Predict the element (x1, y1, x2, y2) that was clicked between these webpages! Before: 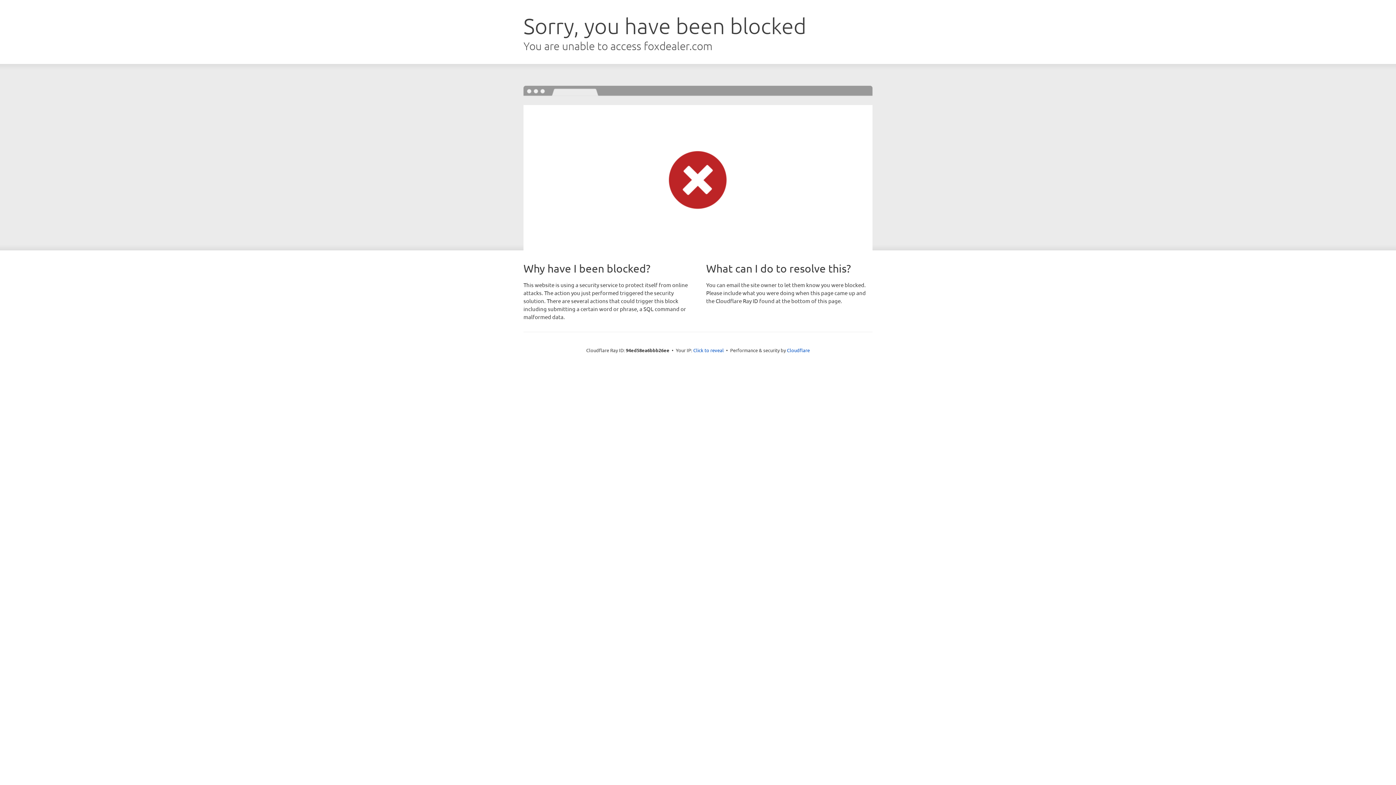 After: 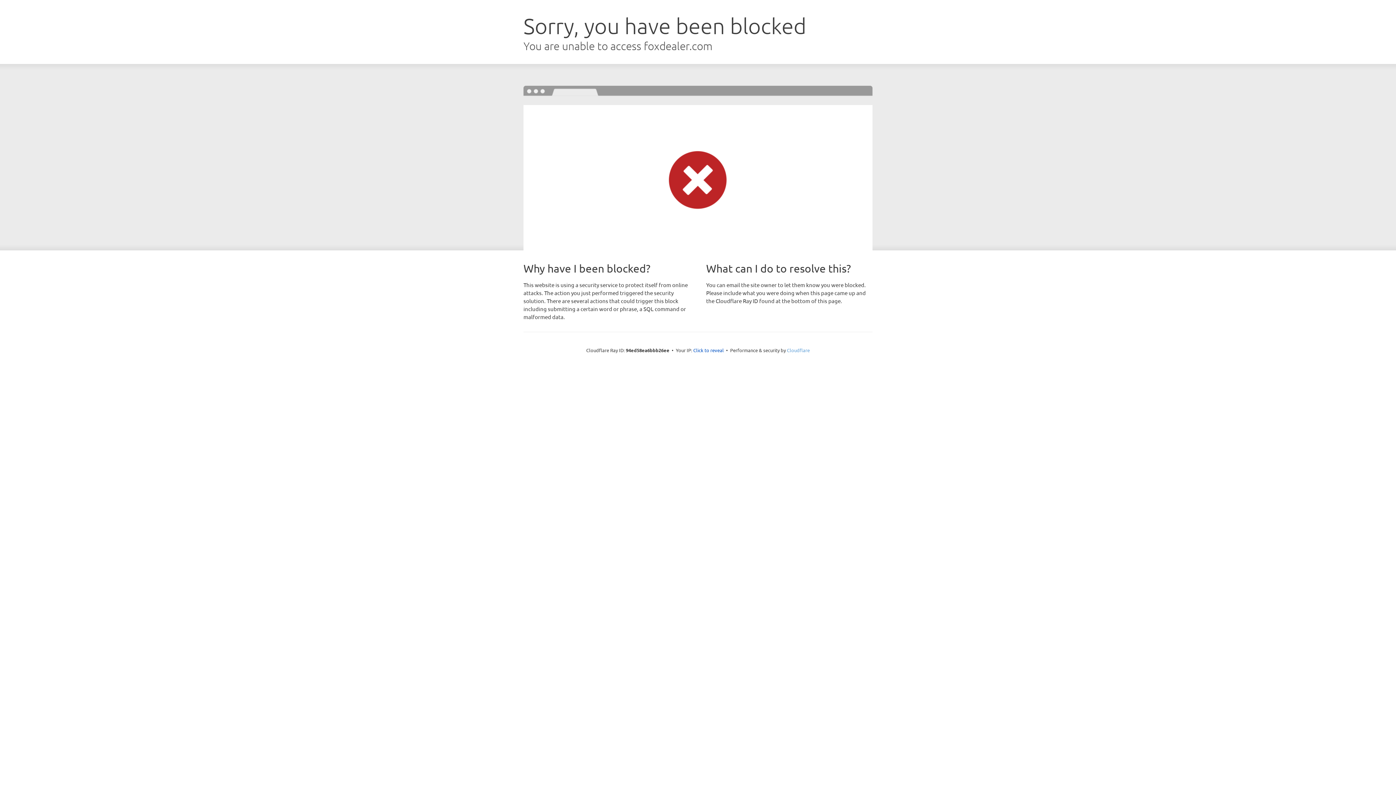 Action: label: Cloudflare bbox: (787, 347, 810, 353)